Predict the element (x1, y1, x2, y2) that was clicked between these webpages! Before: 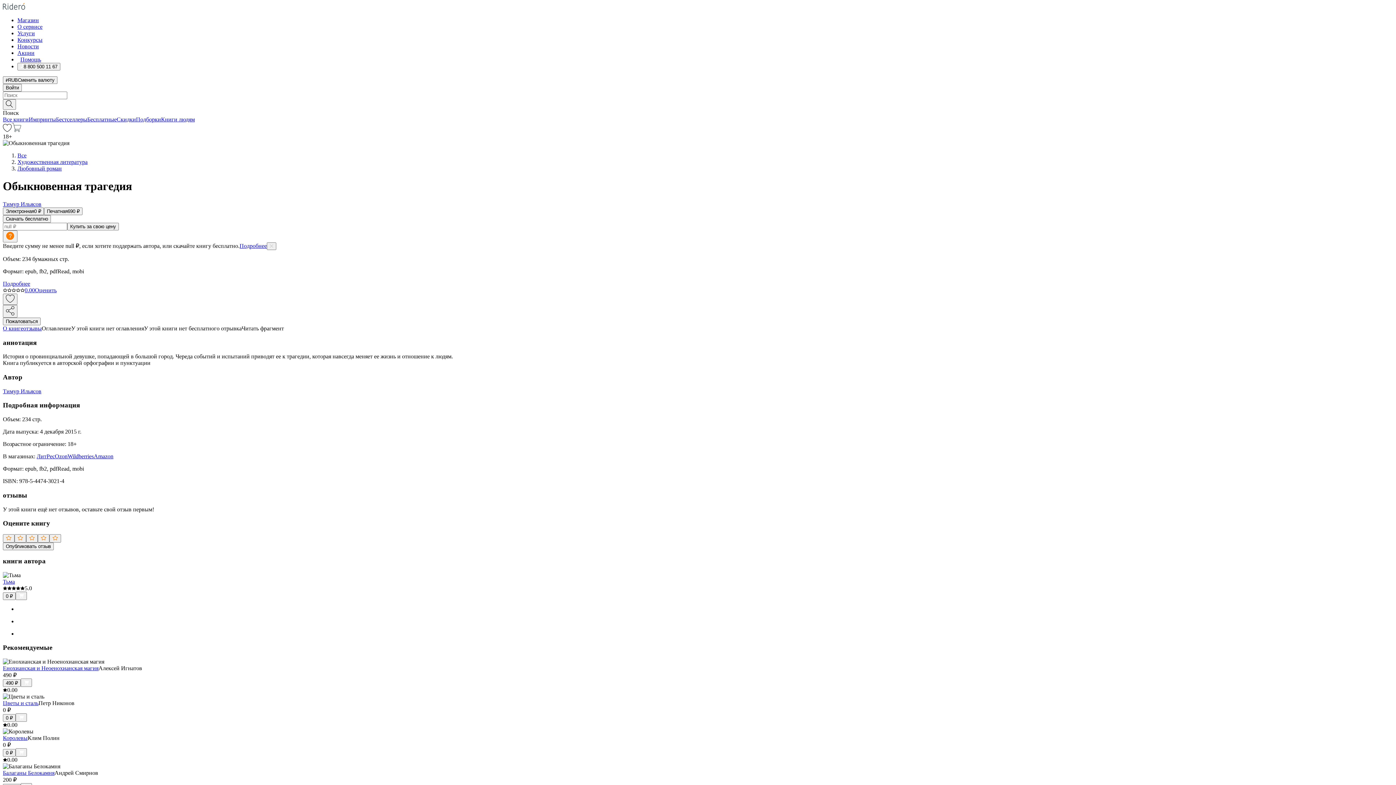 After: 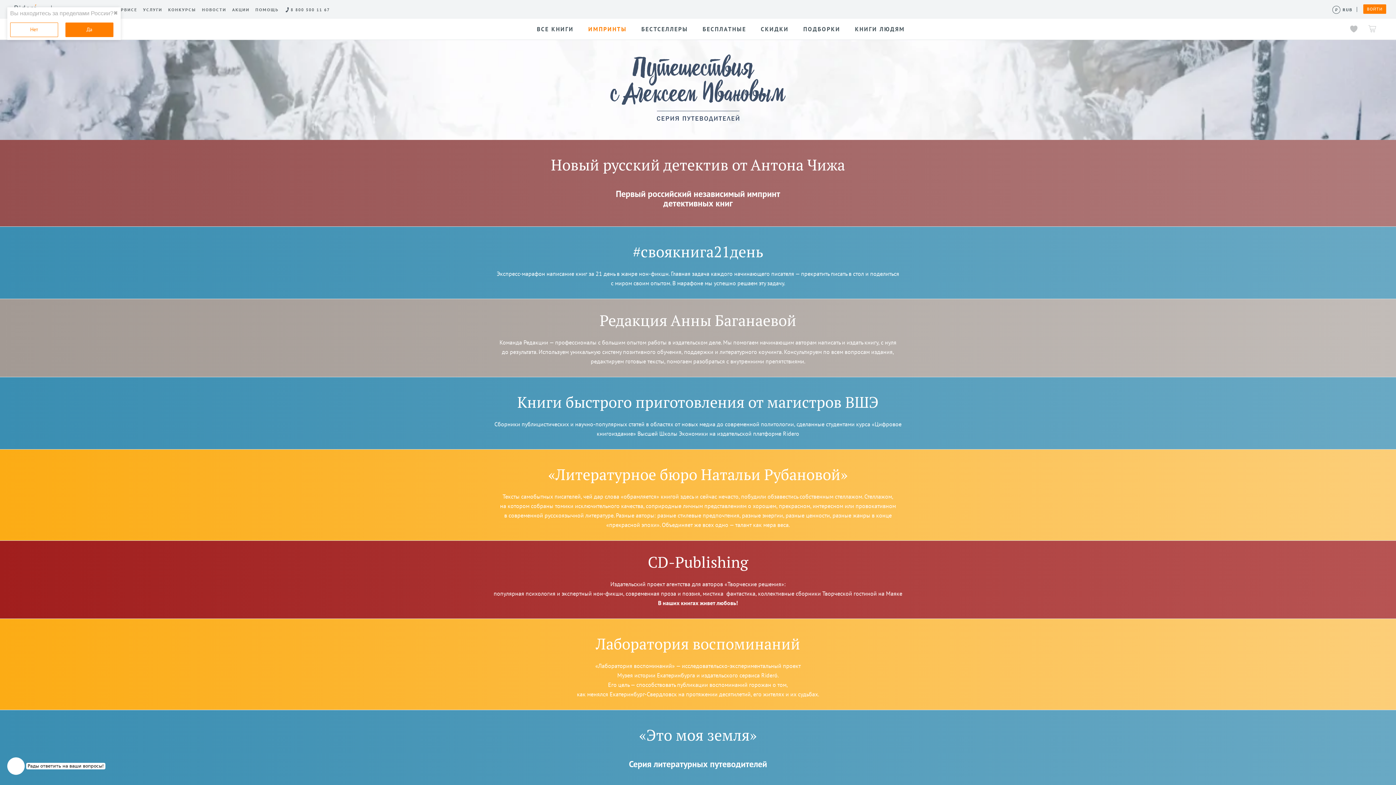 Action: bbox: (28, 116, 56, 122) label: Импринты